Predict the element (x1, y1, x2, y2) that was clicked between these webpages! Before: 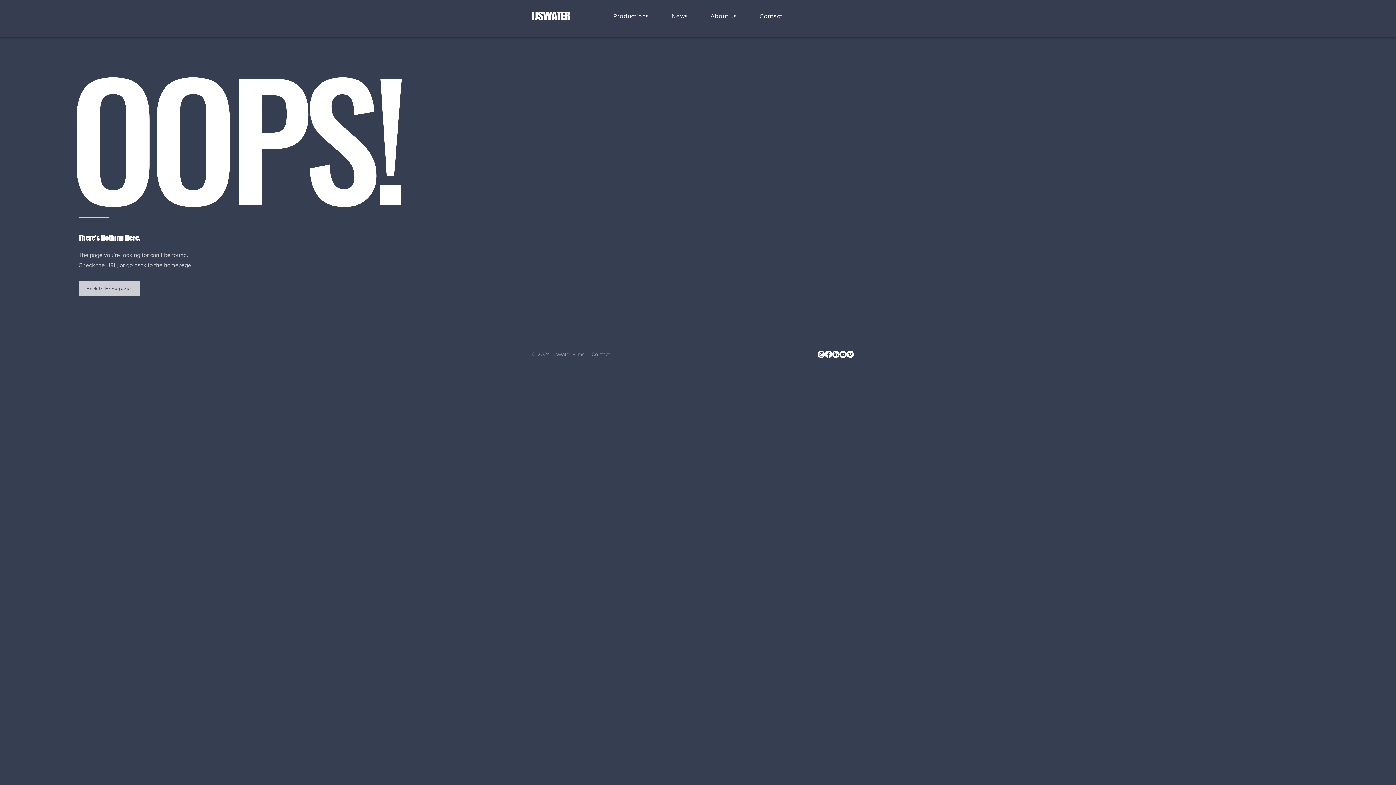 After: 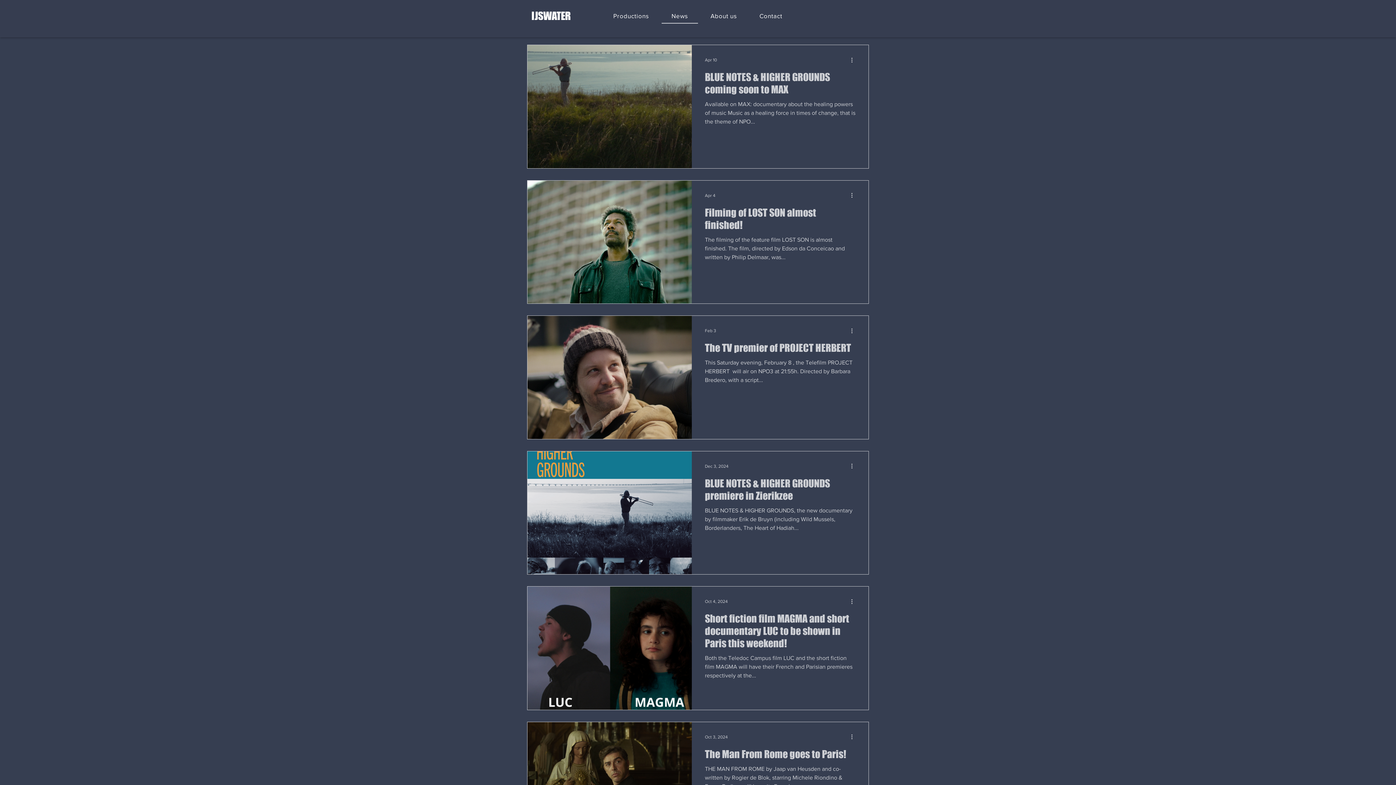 Action: label: News bbox: (661, 8, 698, 23)